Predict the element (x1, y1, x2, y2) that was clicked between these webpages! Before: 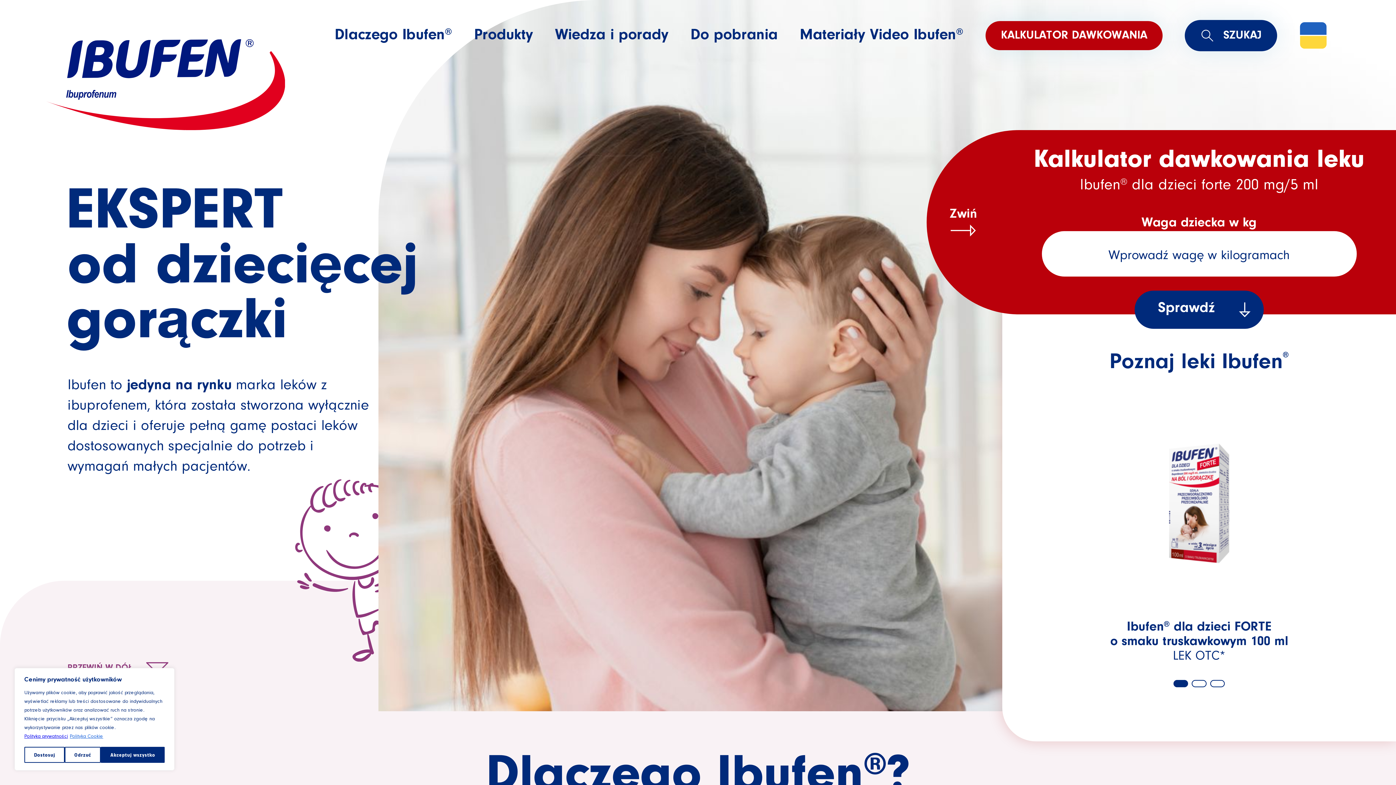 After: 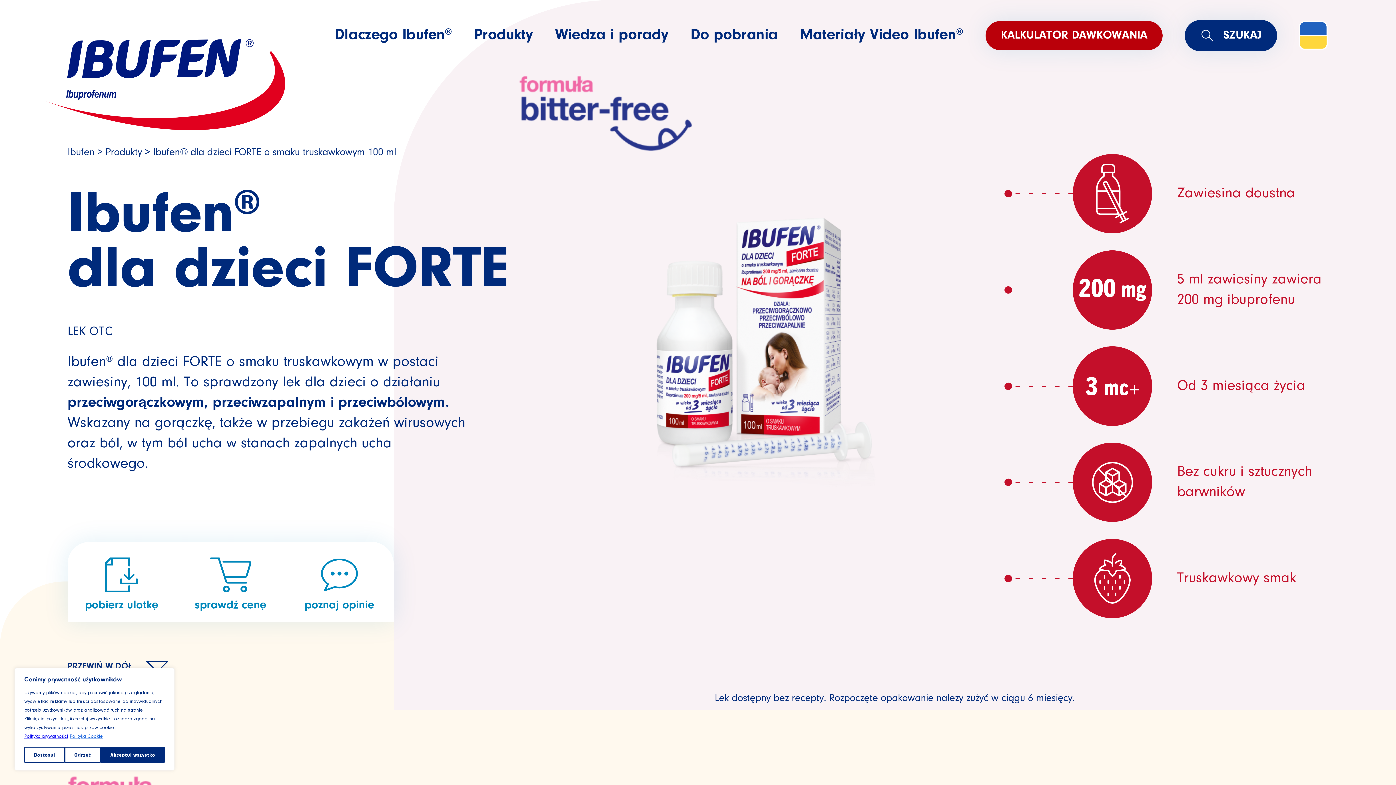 Action: bbox: (1110, 620, 1288, 664) label: Ibufen® dla dzieci FORTE
o smaku truskawkowym 100 ml
LEK OTC*